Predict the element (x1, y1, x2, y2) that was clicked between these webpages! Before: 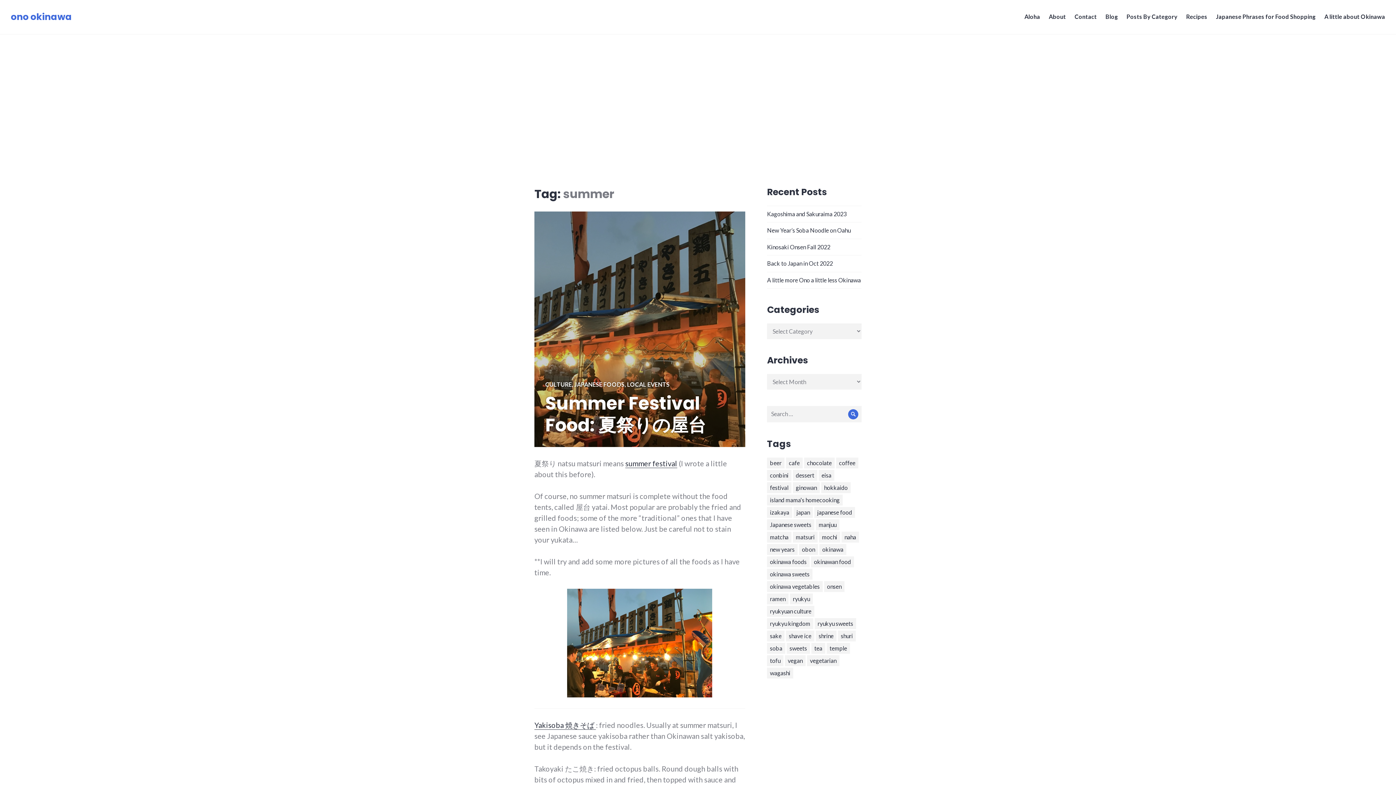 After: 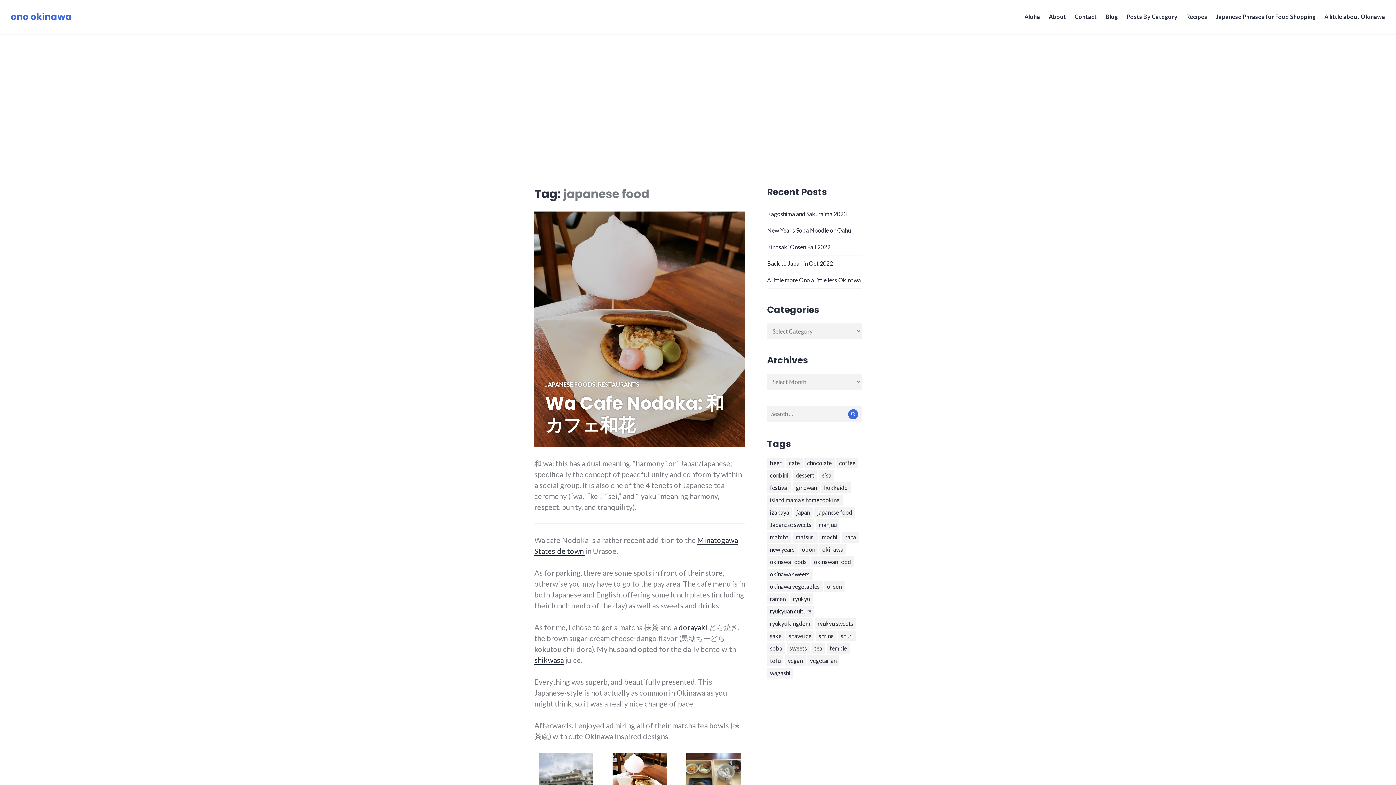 Action: label: japanese food bbox: (814, 507, 855, 518)